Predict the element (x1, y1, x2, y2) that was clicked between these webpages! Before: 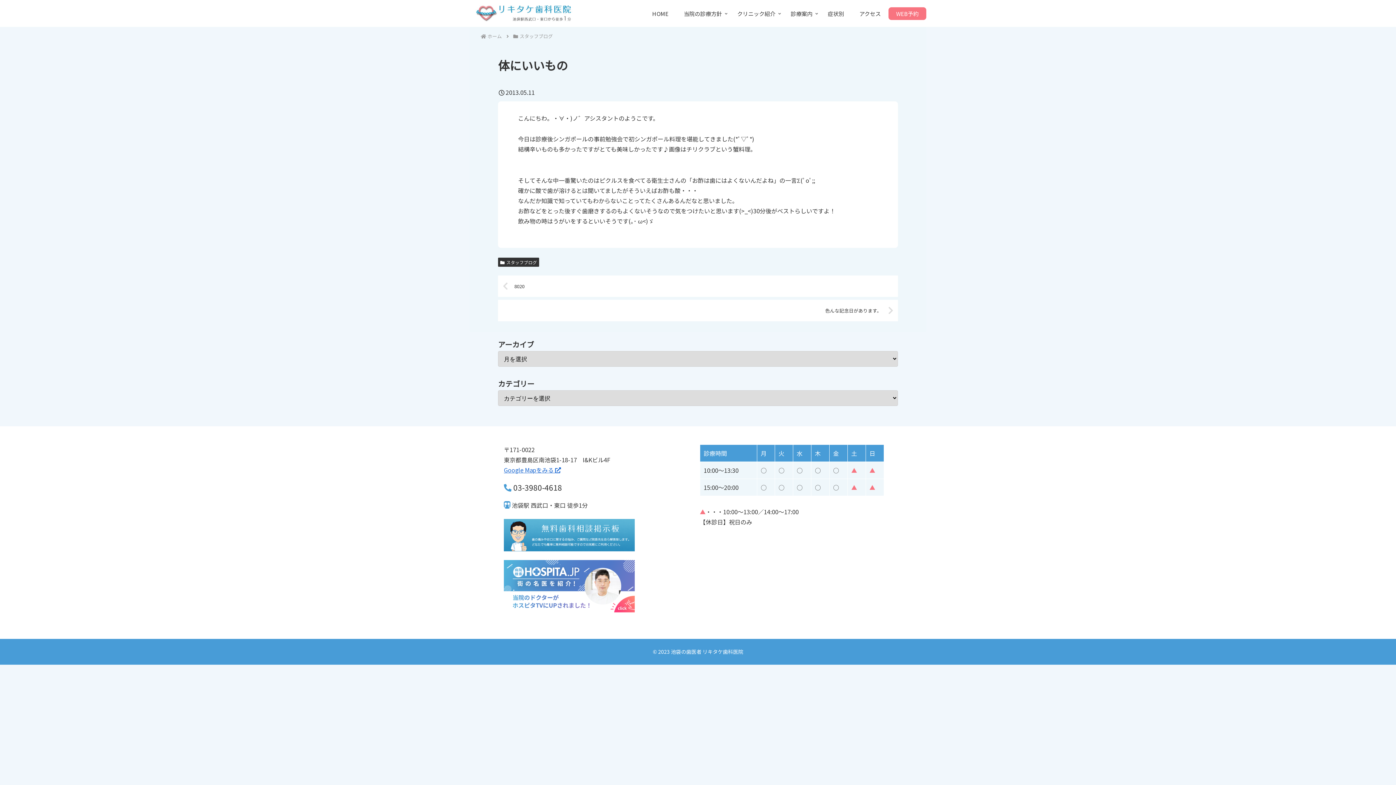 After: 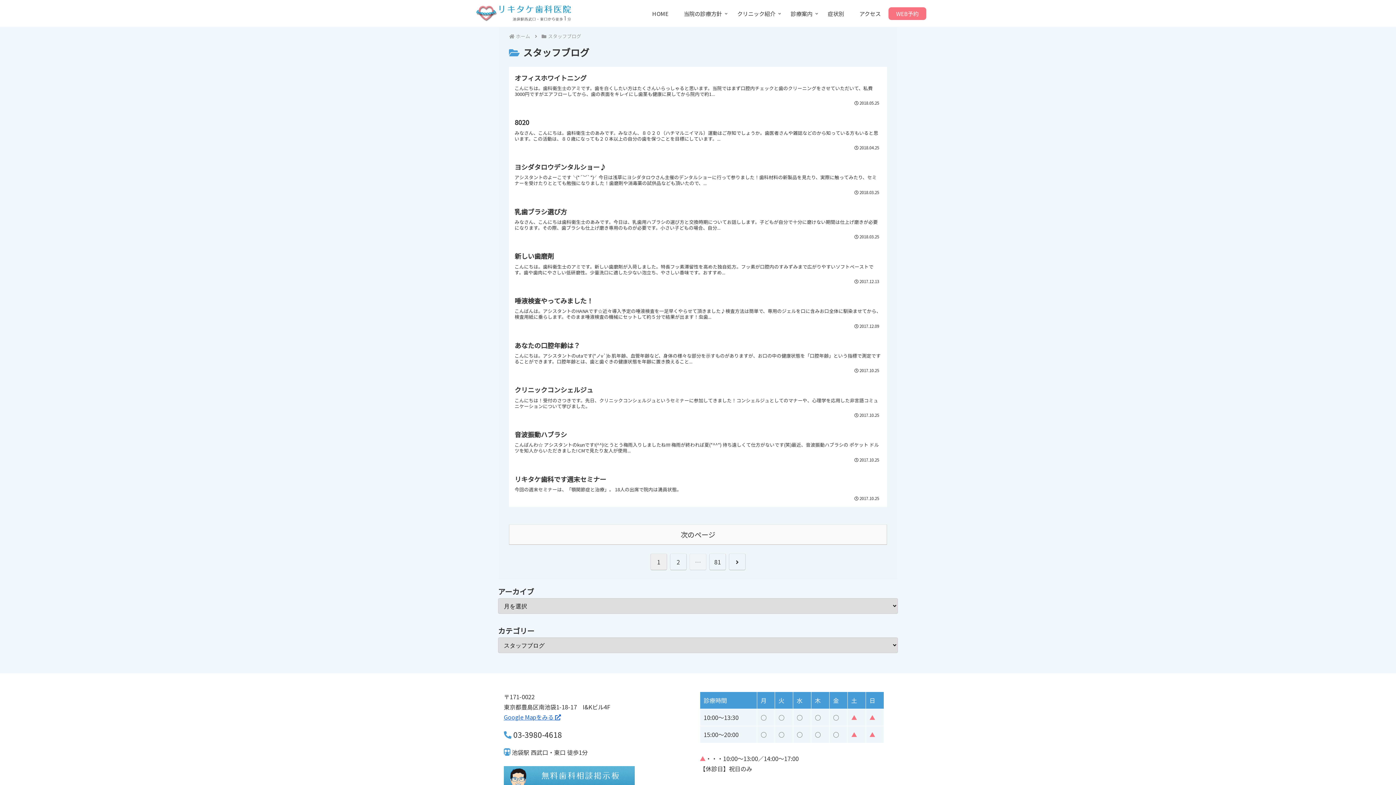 Action: bbox: (518, 32, 554, 39) label: スタッフブログ